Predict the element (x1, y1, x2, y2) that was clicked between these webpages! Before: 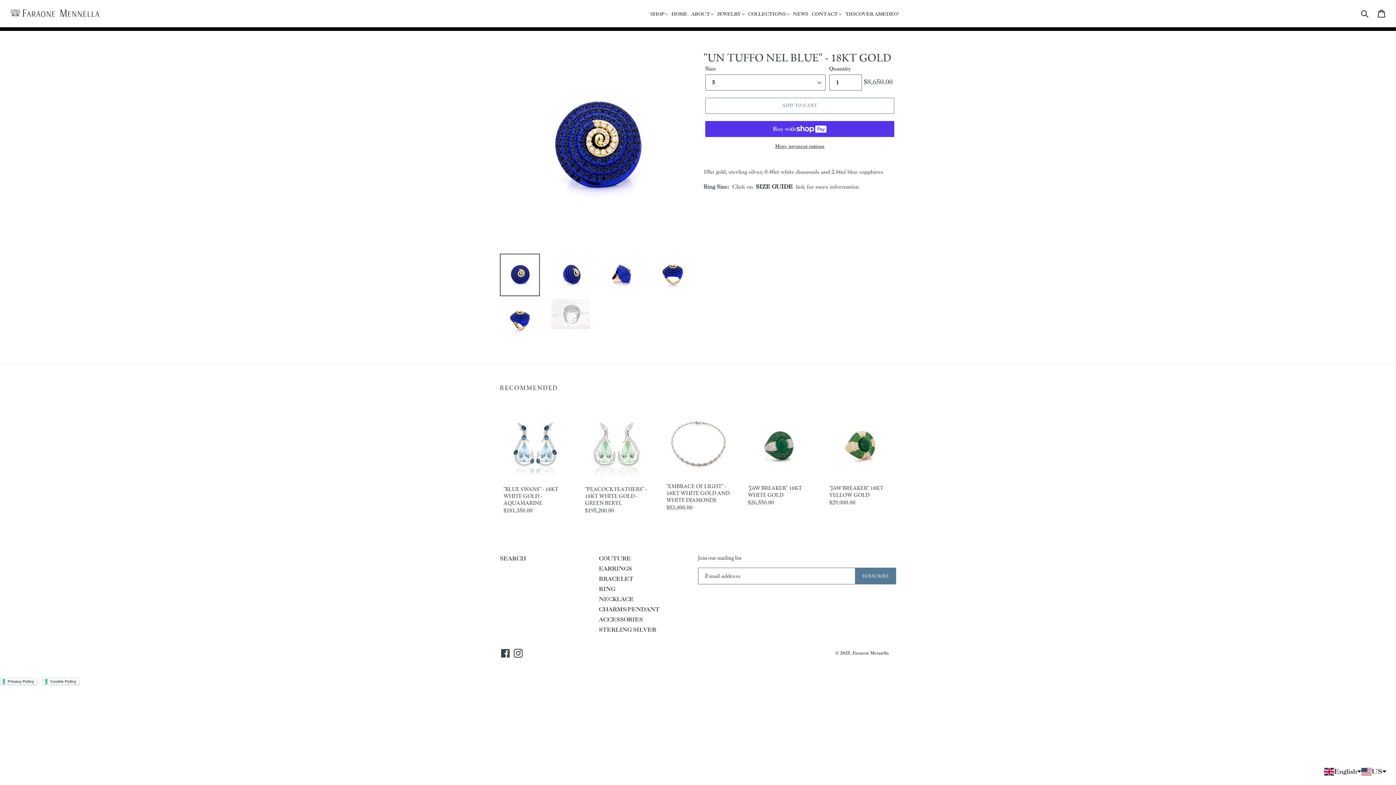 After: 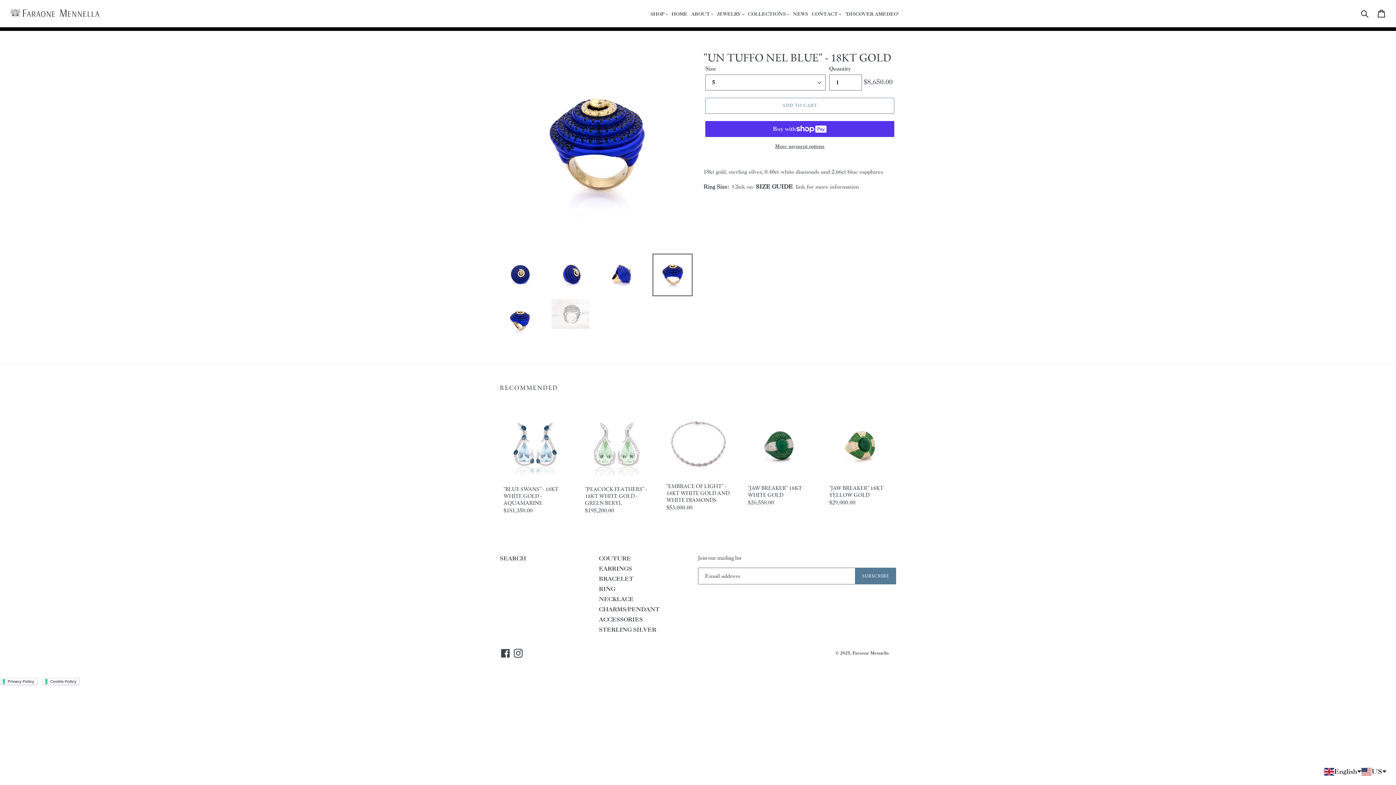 Action: bbox: (652, 253, 692, 296)